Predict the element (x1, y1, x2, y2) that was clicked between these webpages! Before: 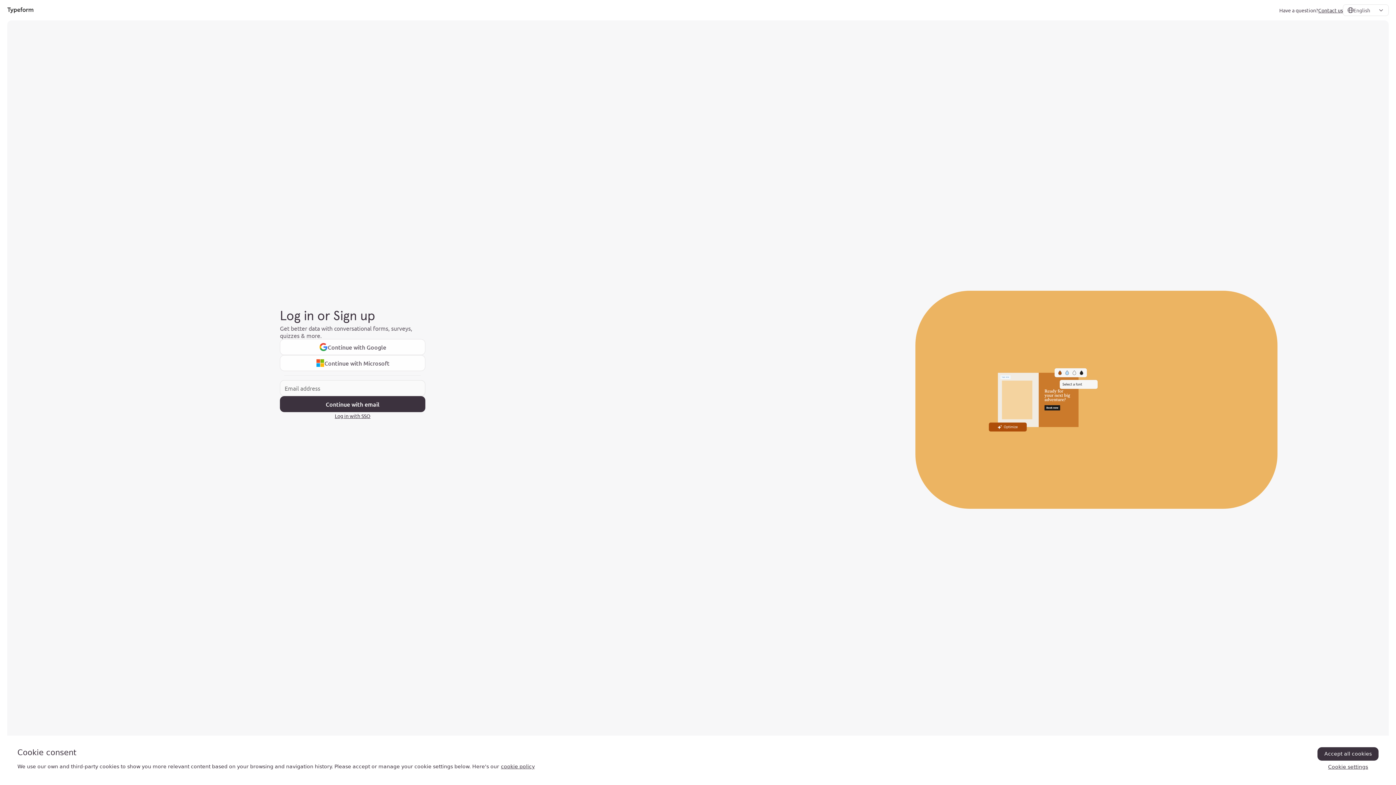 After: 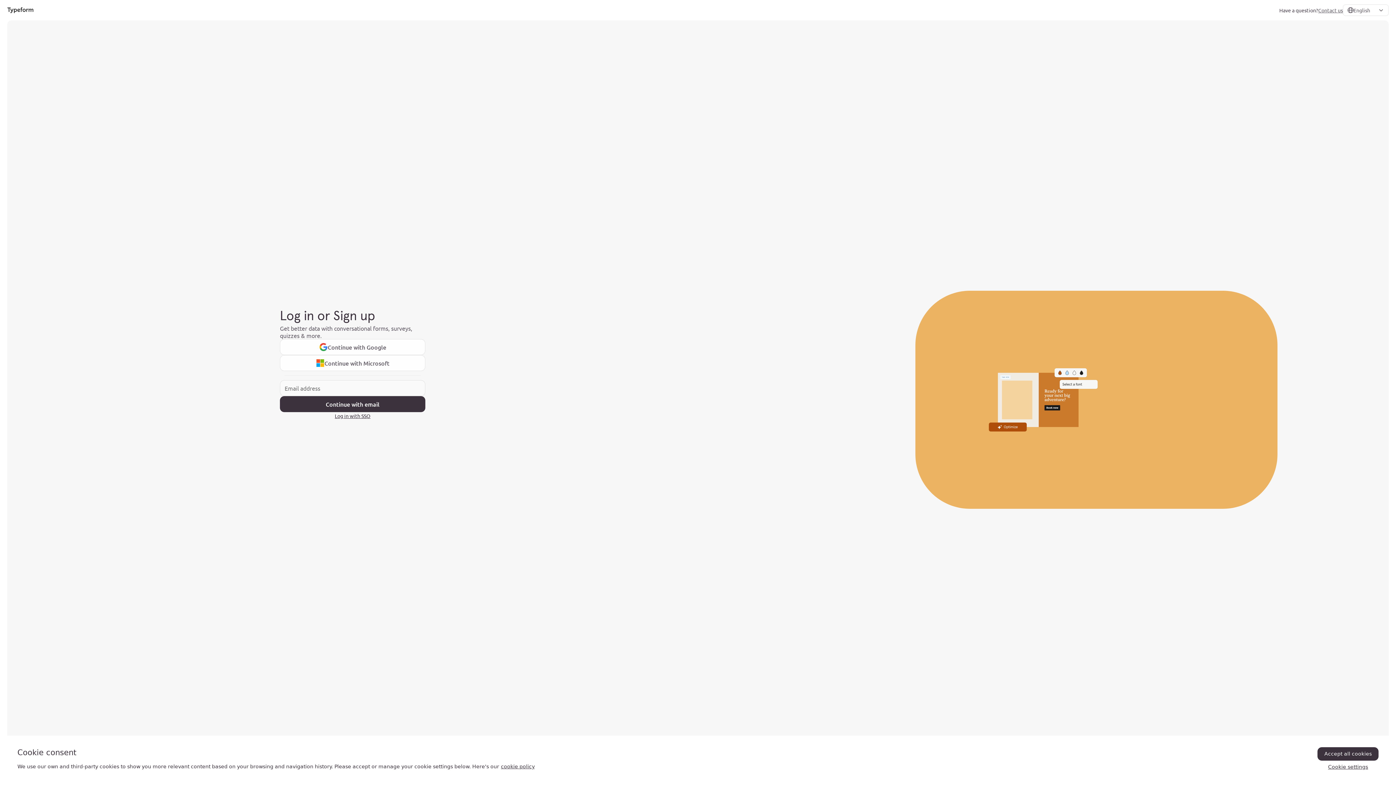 Action: label: Contact us bbox: (1318, 6, 1343, 13)